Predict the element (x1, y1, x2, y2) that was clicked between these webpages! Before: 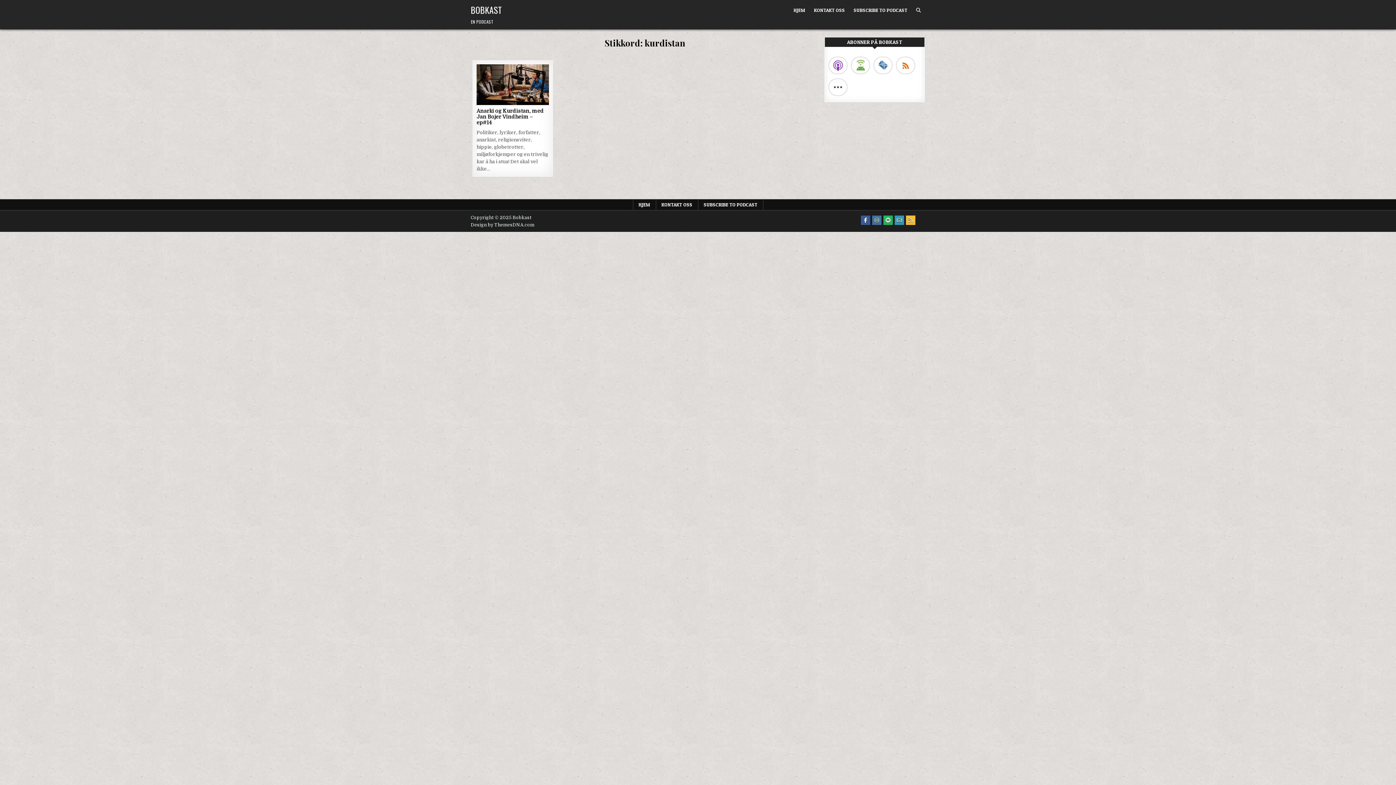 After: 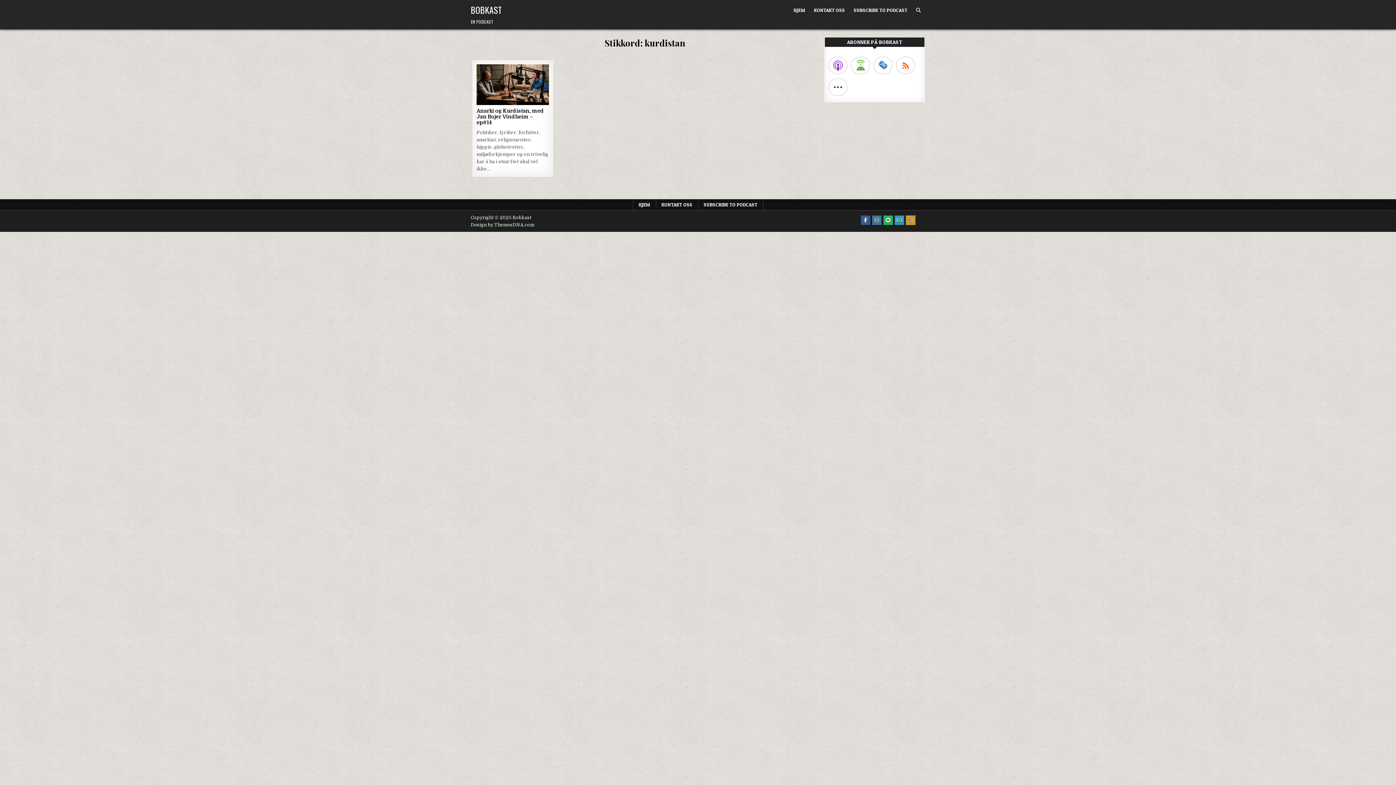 Action: label: RSS Button bbox: (906, 215, 915, 225)